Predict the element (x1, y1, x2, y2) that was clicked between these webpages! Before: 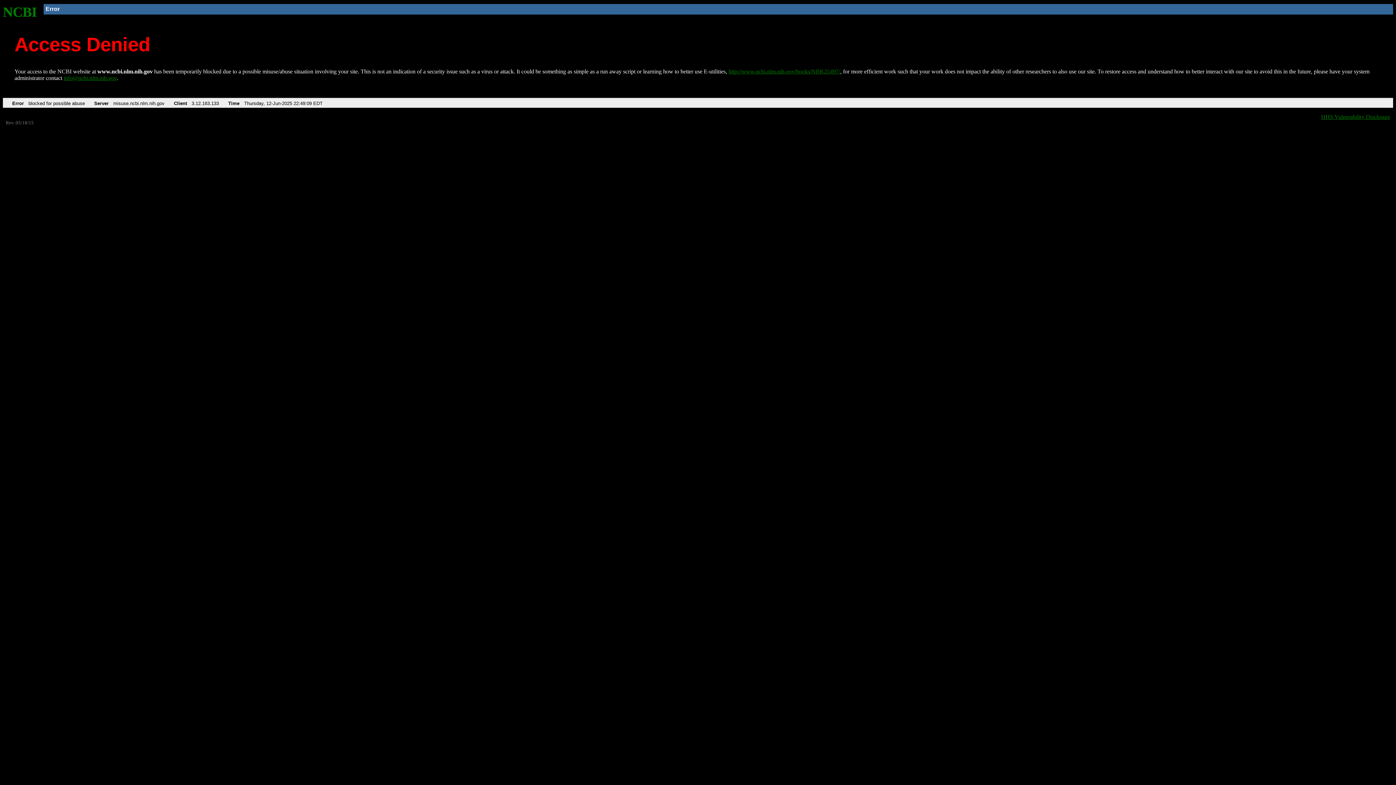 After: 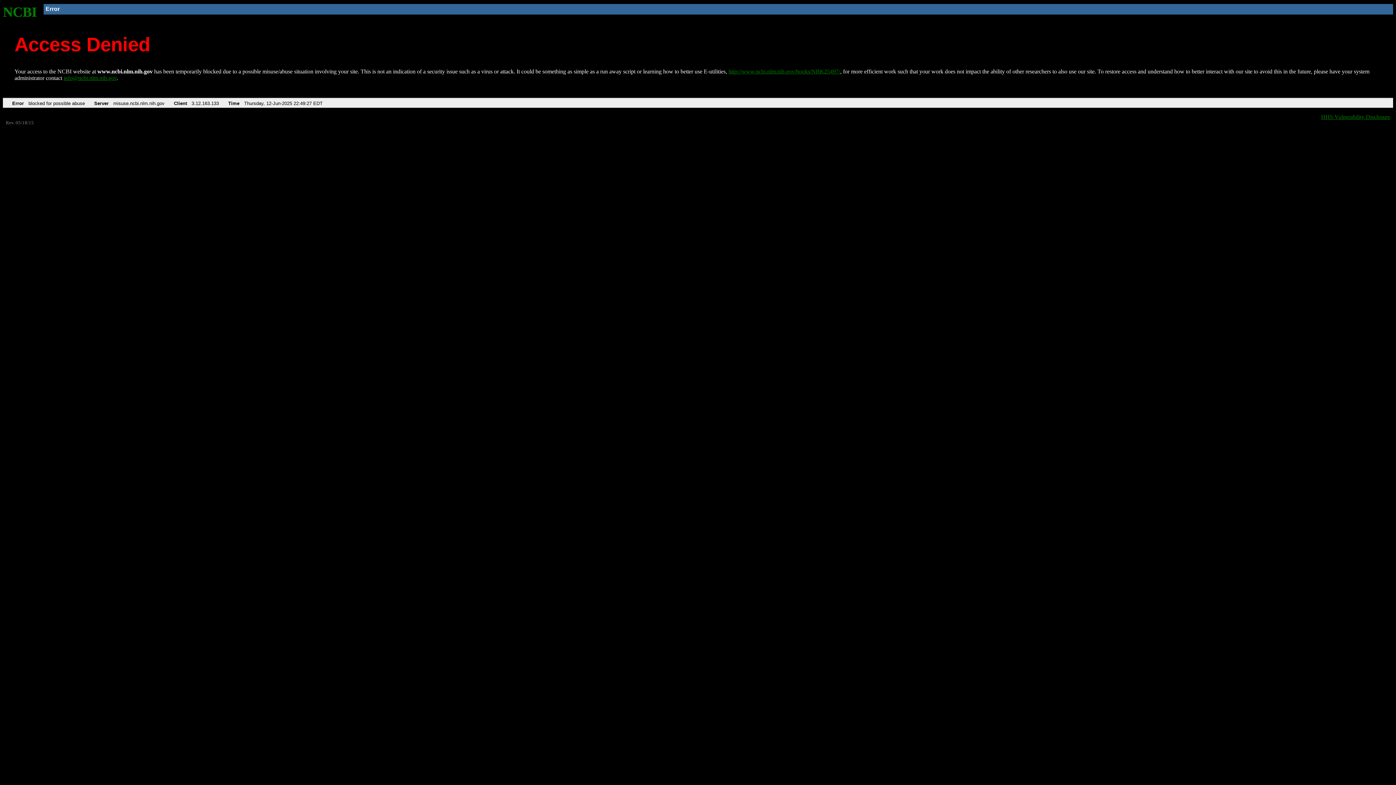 Action: bbox: (728, 68, 840, 74) label: http://www.ncbi.nlm.nih.gov/books/NBK25497/